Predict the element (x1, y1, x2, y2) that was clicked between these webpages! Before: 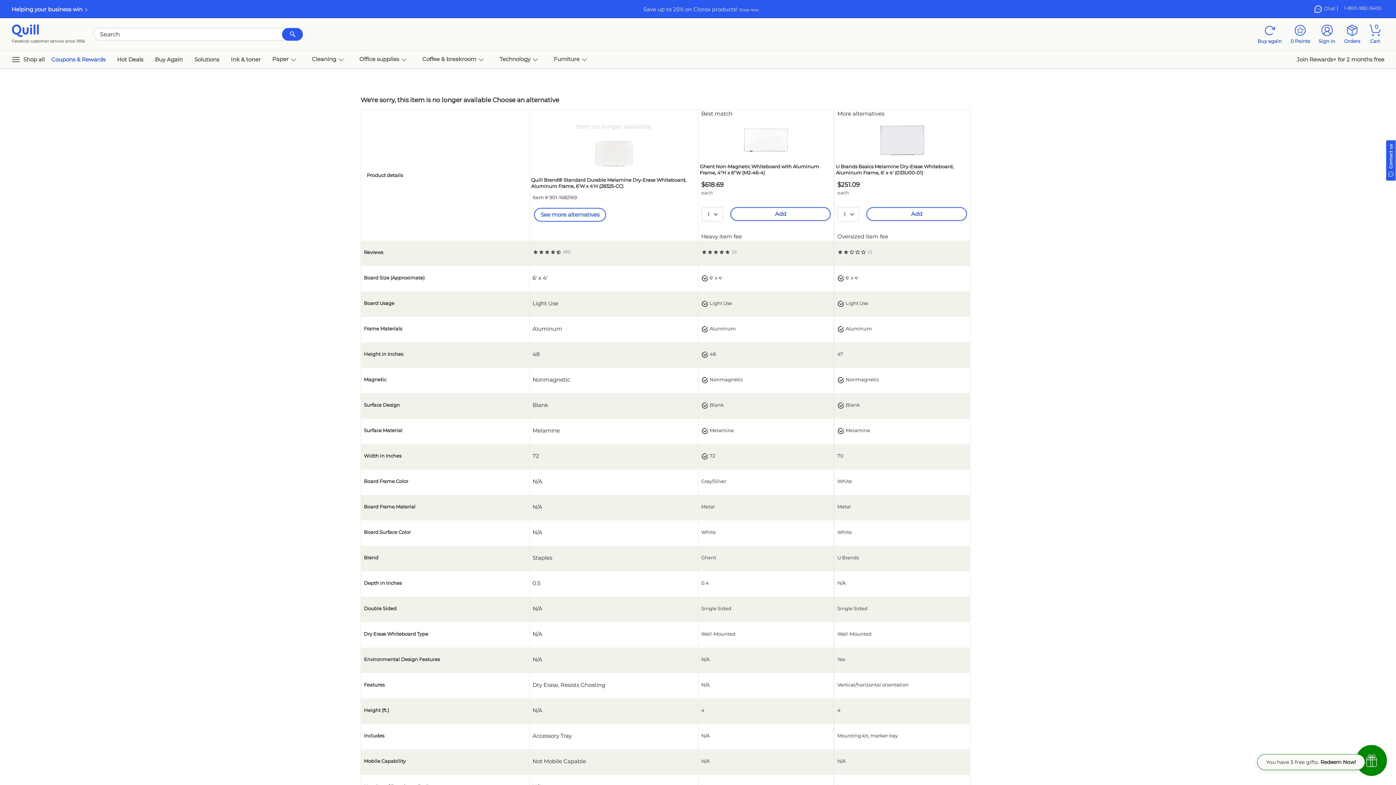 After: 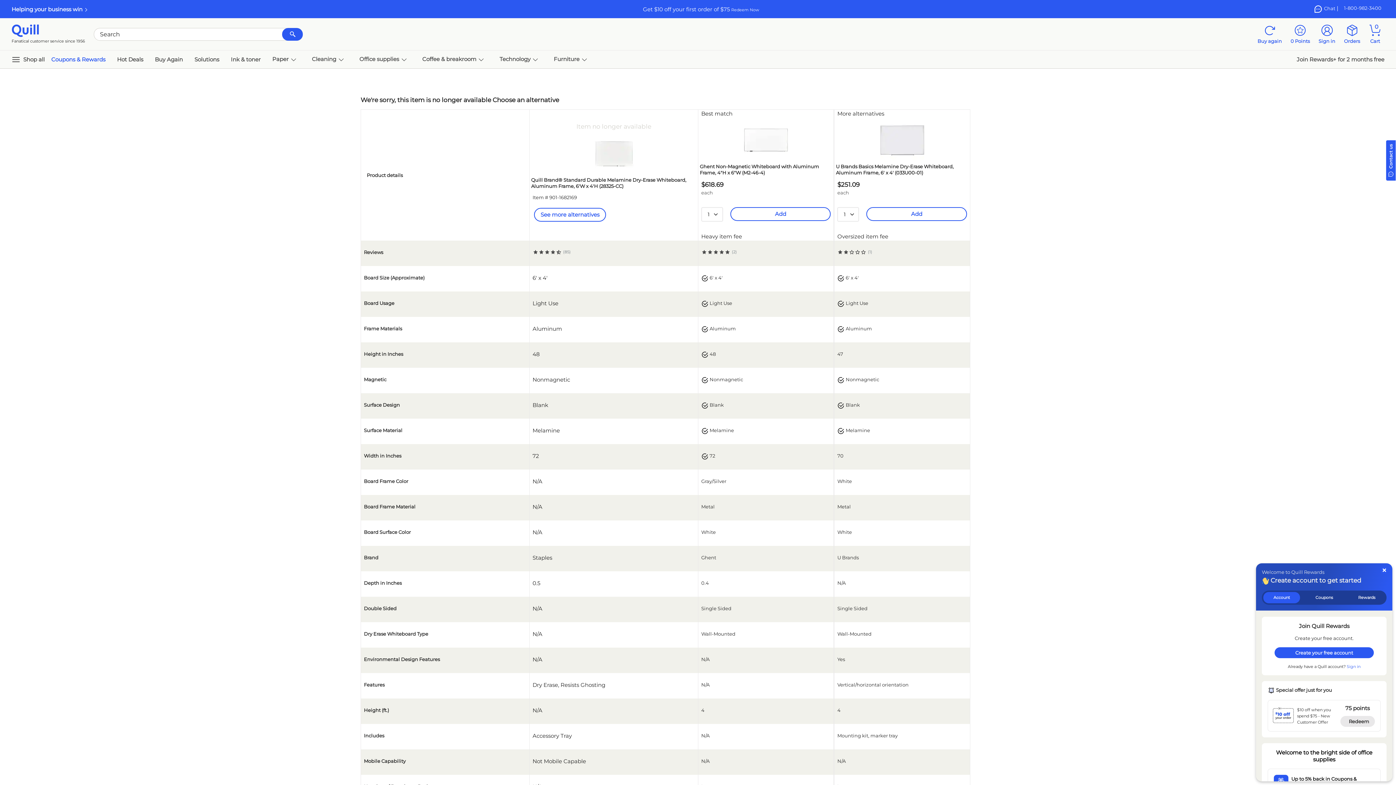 Action: bbox: (1356, 745, 1387, 776) label: Rewards widget button